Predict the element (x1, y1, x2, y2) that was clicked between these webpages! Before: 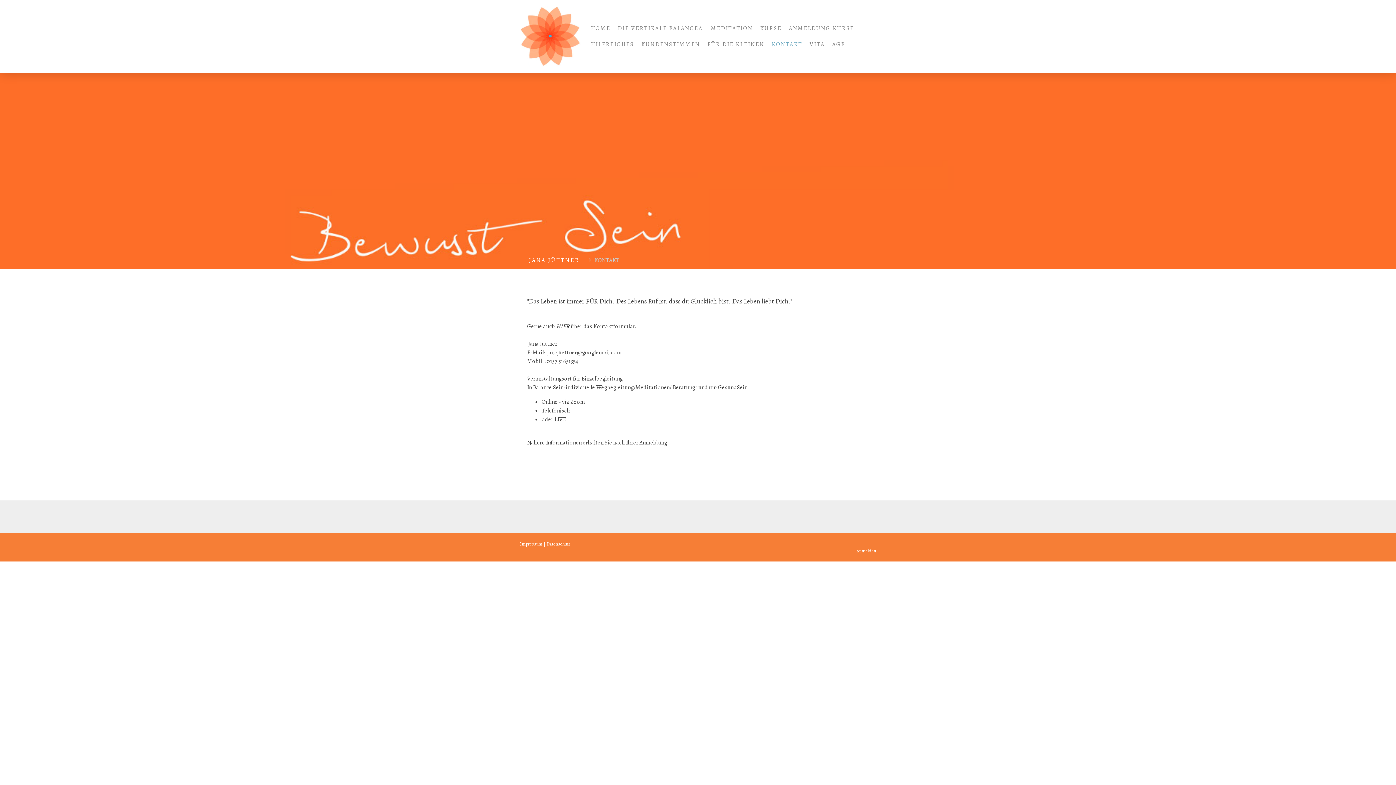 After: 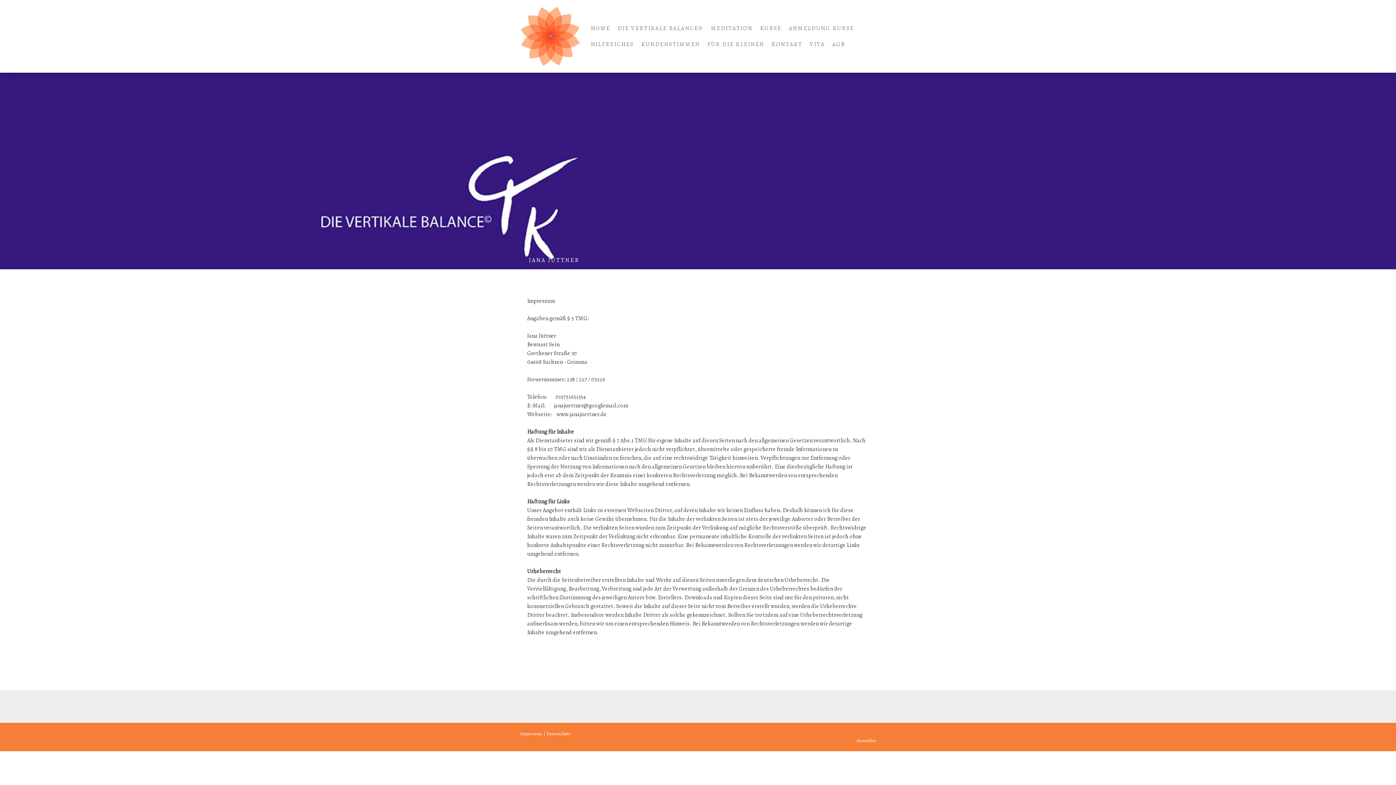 Action: bbox: (520, 541, 542, 547) label: Impressum